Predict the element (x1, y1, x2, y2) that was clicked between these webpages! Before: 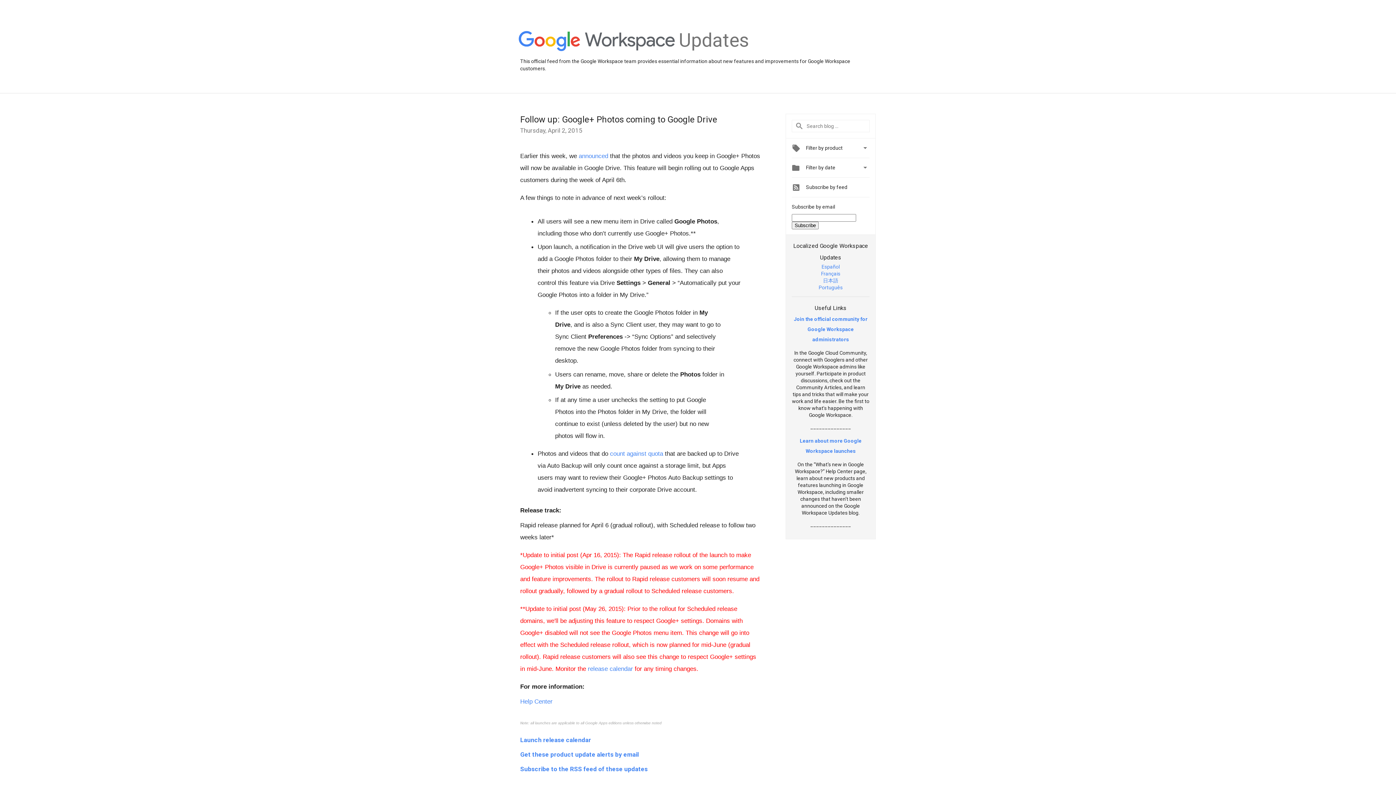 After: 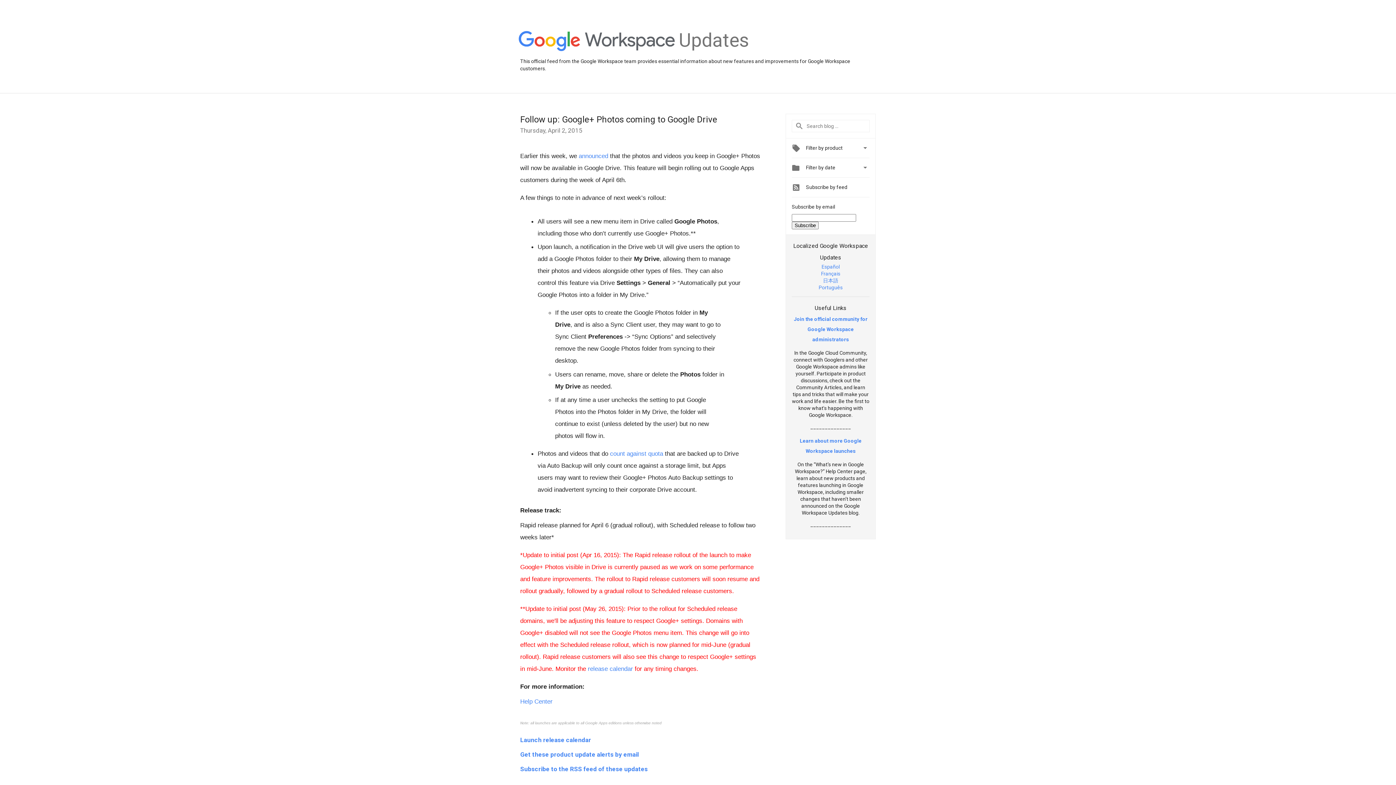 Action: label: announced bbox: (578, 152, 608, 159)